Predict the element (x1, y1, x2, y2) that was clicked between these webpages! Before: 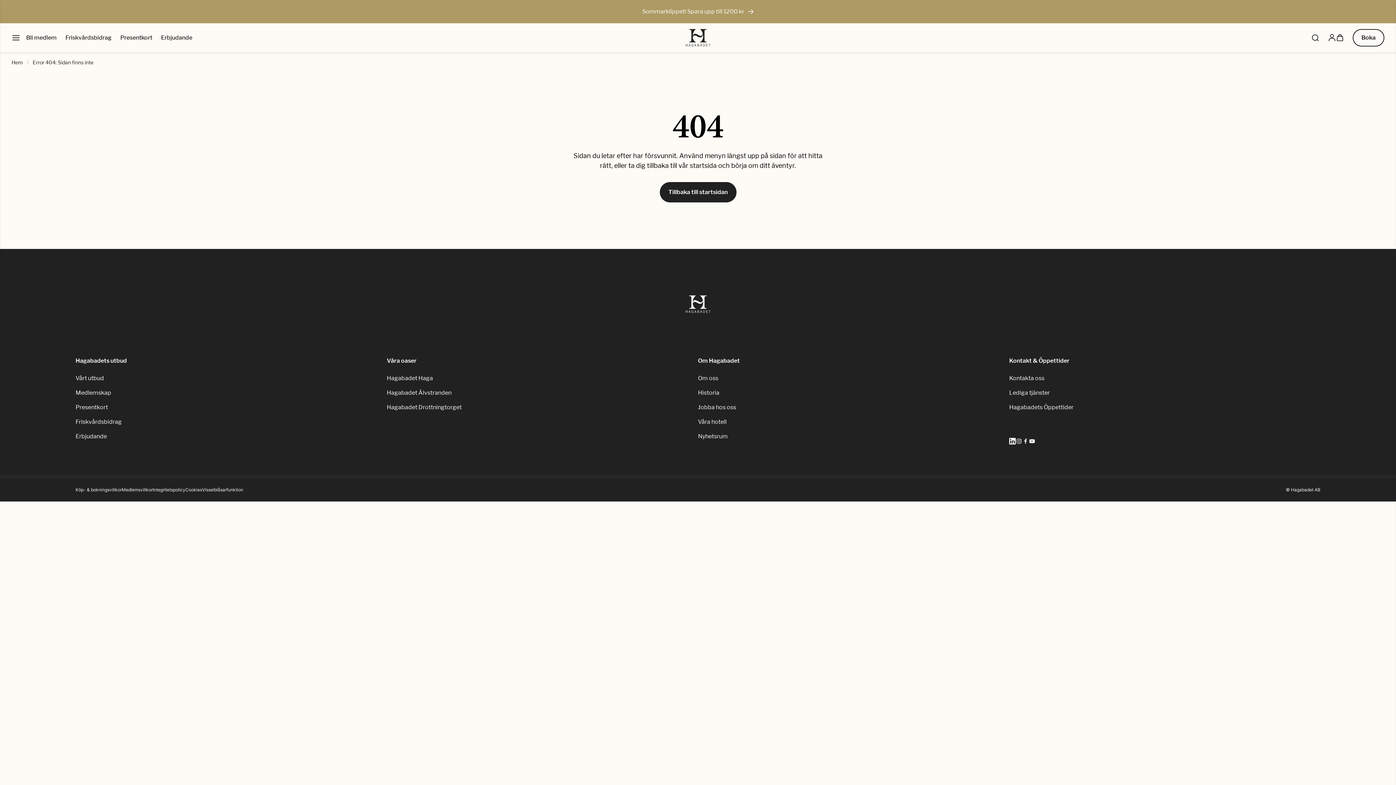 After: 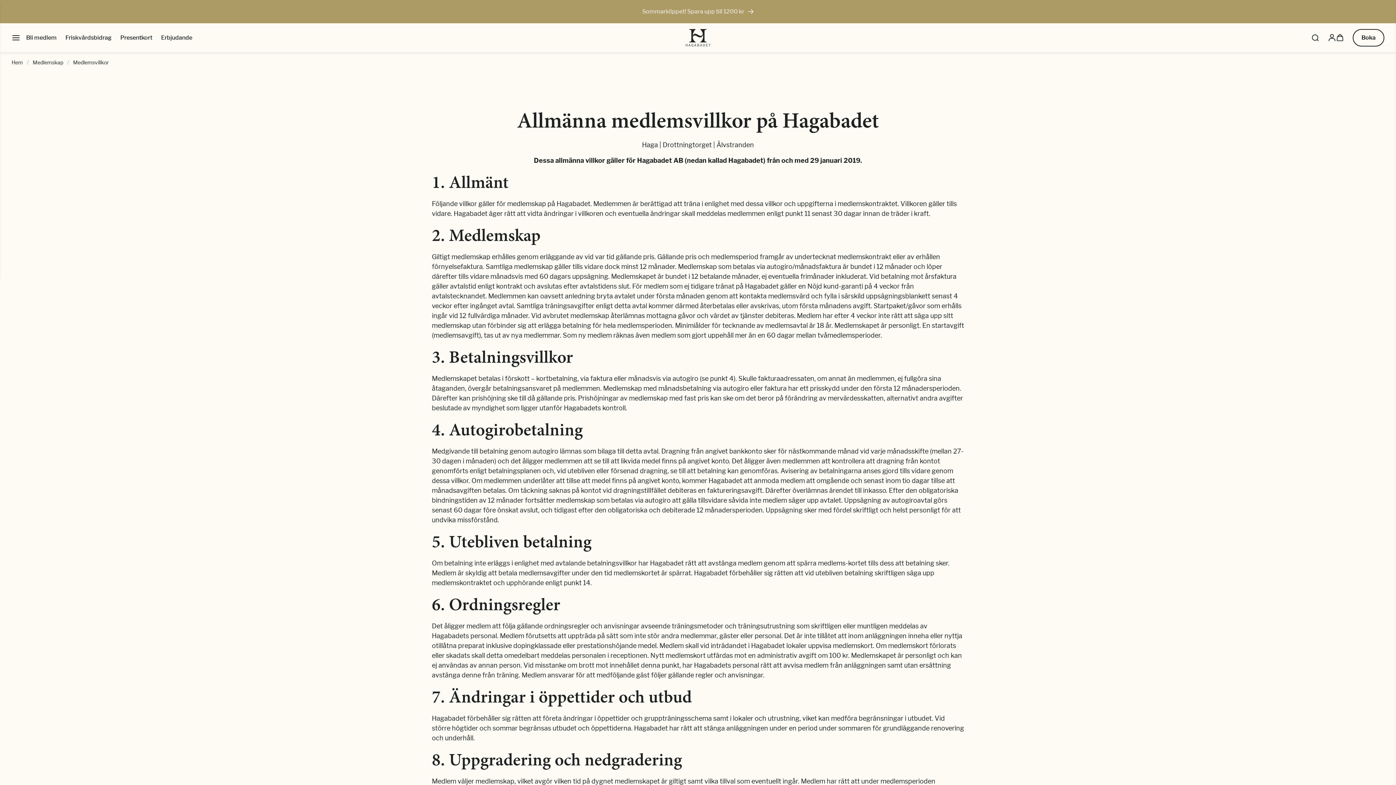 Action: bbox: (121, 487, 152, 492) label: Medlemsvillkor